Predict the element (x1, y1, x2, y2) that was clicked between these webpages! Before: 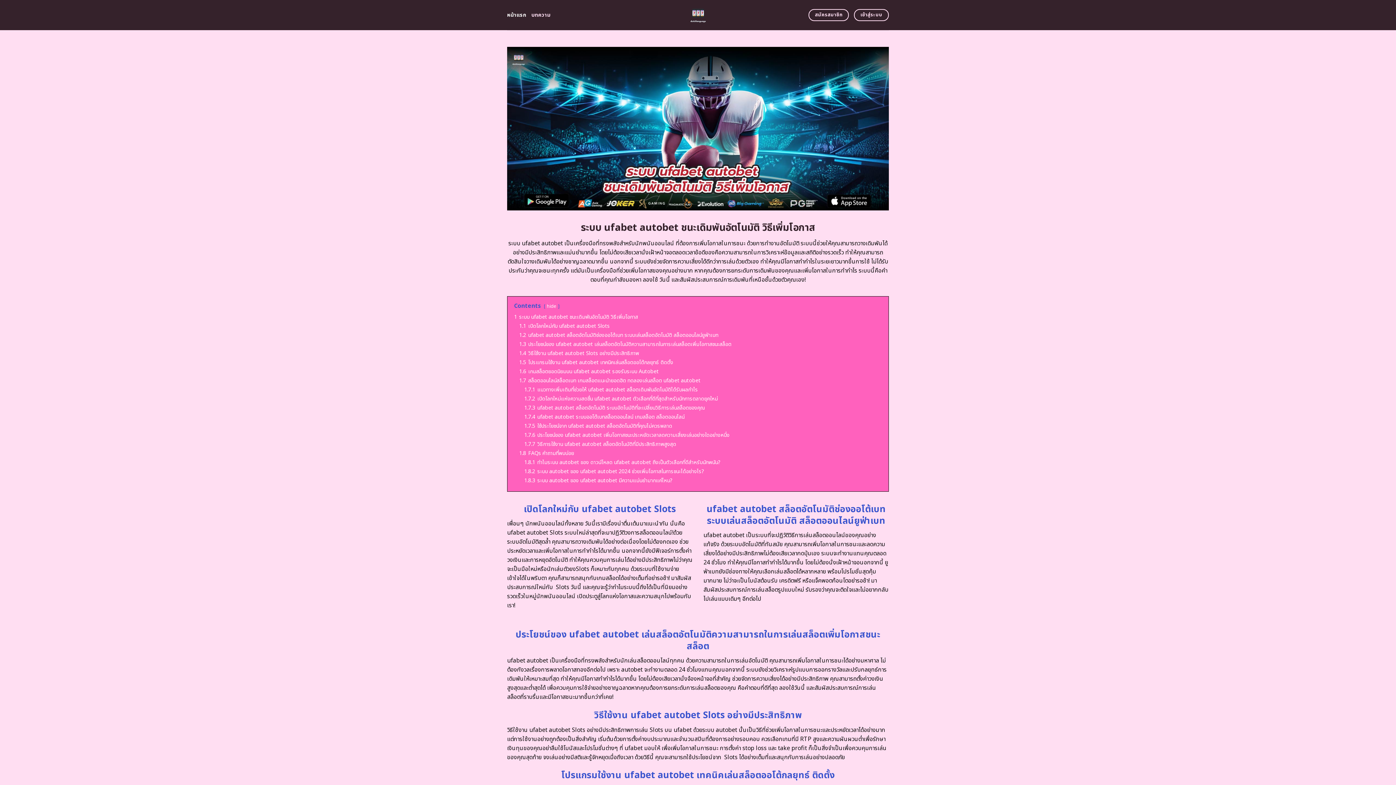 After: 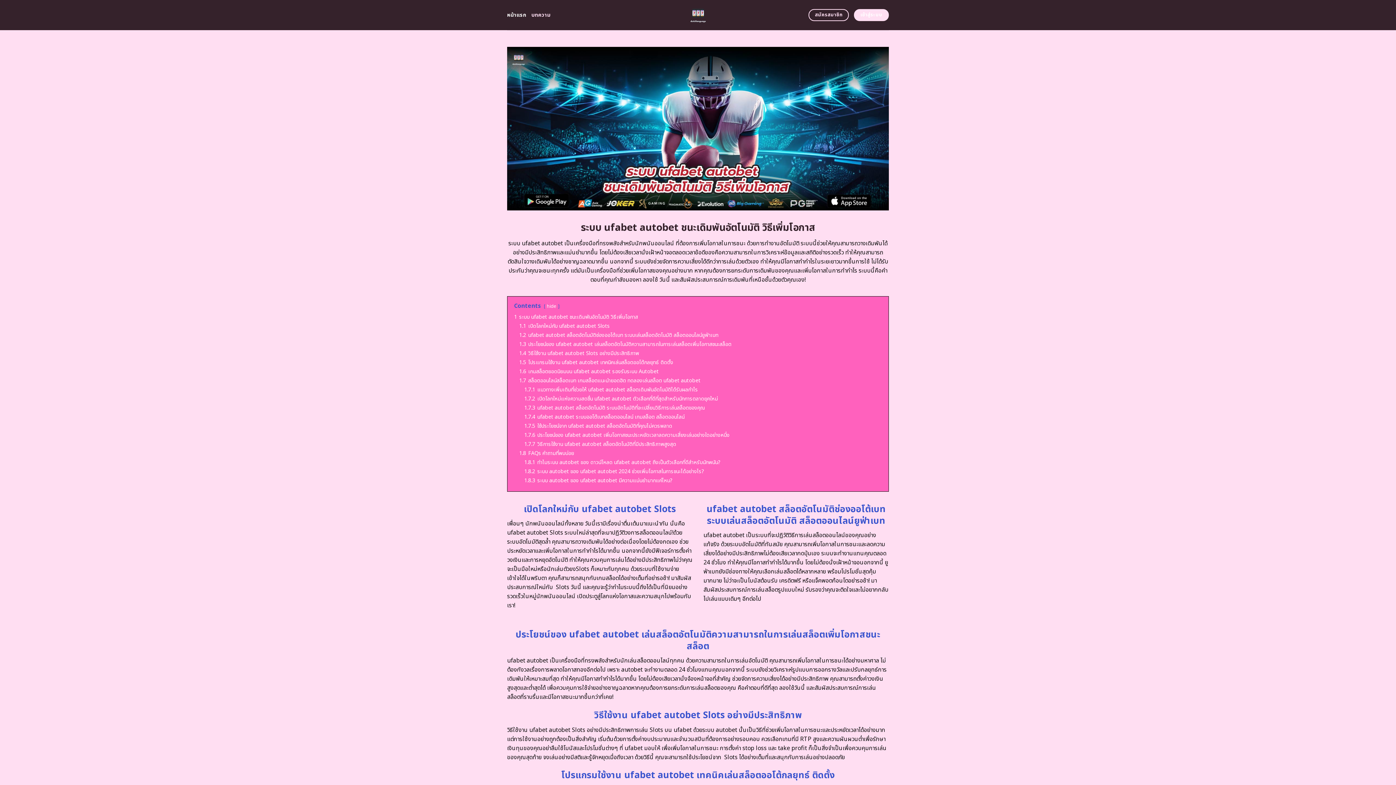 Action: label: เข้าสู่ระบบ bbox: (854, 9, 889, 21)